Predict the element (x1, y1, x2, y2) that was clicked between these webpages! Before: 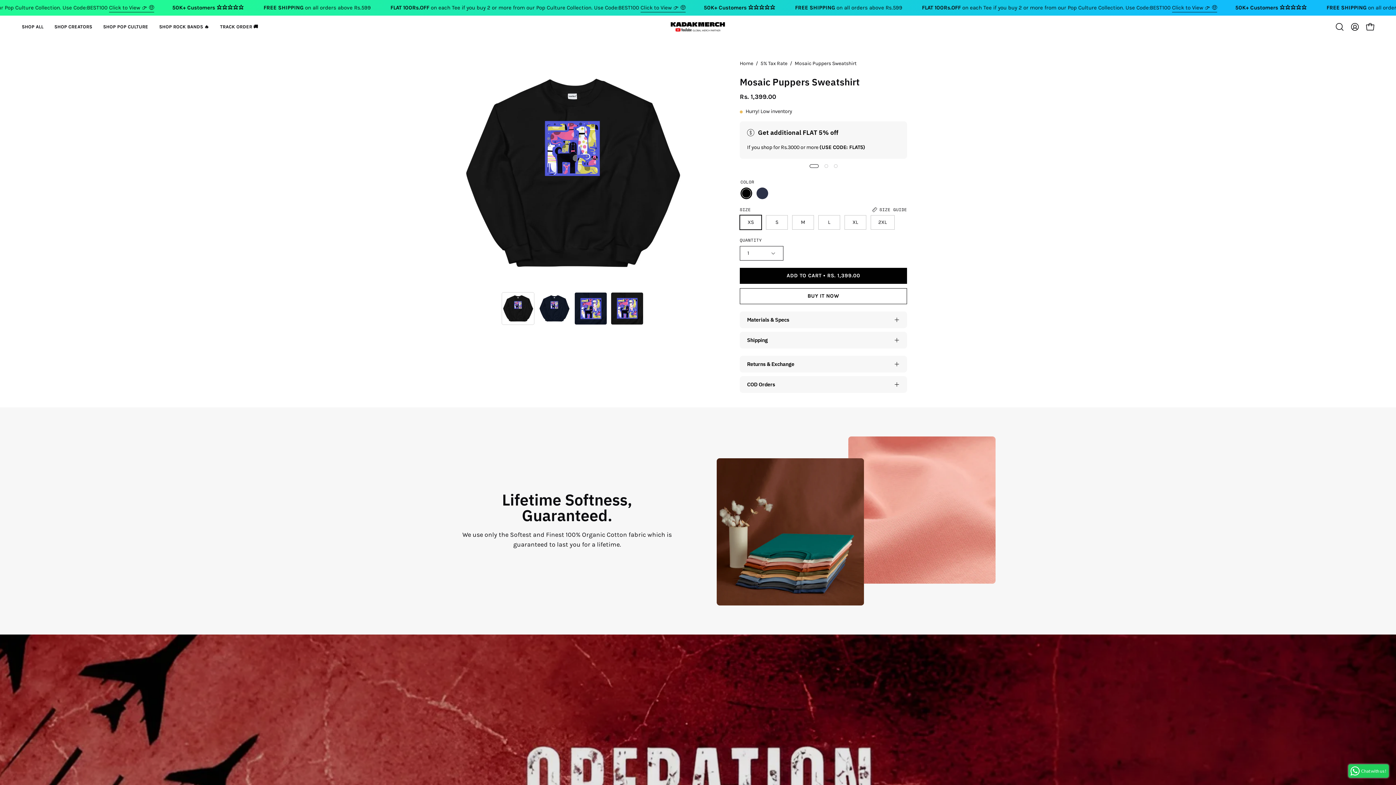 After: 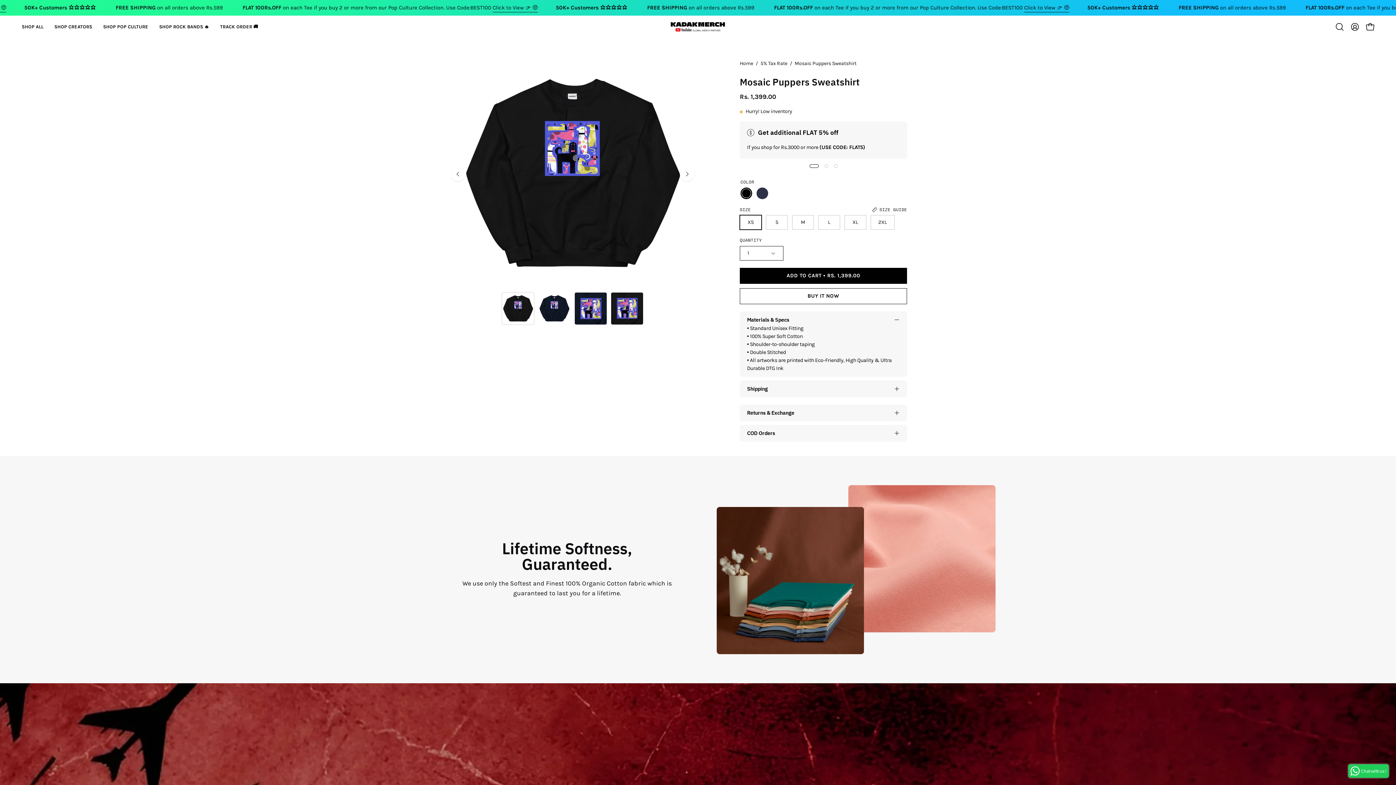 Action: label: Materials & Specs bbox: (747, 315, 900, 324)